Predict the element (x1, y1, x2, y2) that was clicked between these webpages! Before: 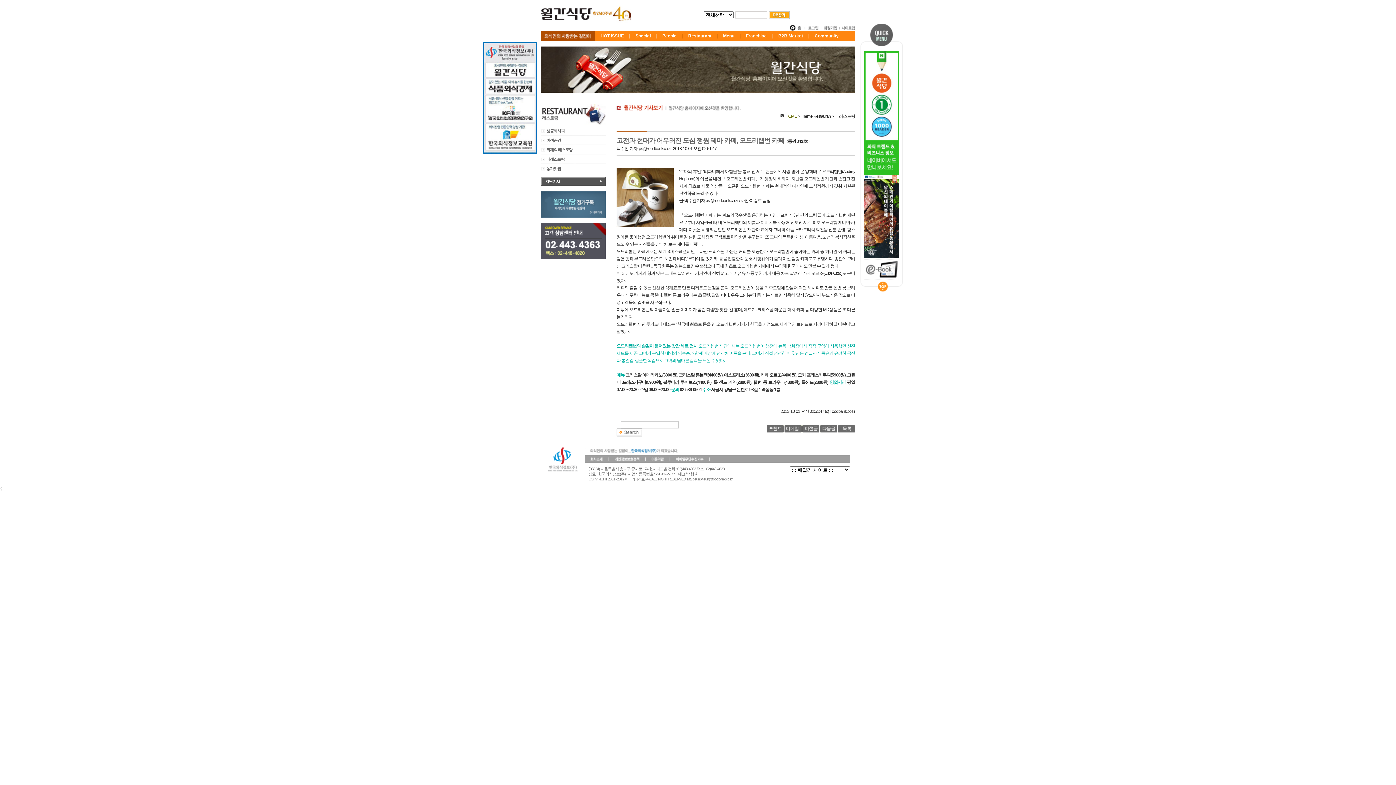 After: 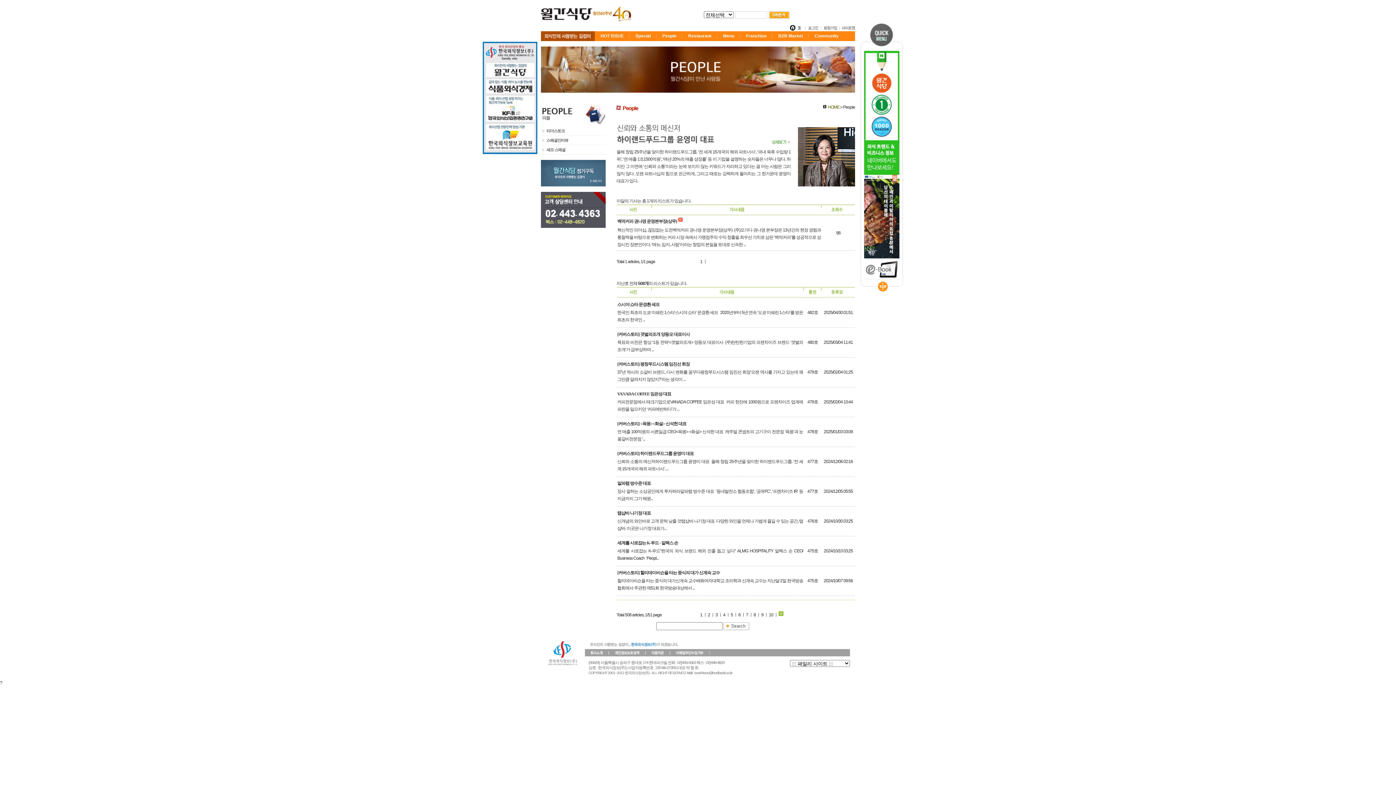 Action: bbox: (656, 31, 682, 41) label: People